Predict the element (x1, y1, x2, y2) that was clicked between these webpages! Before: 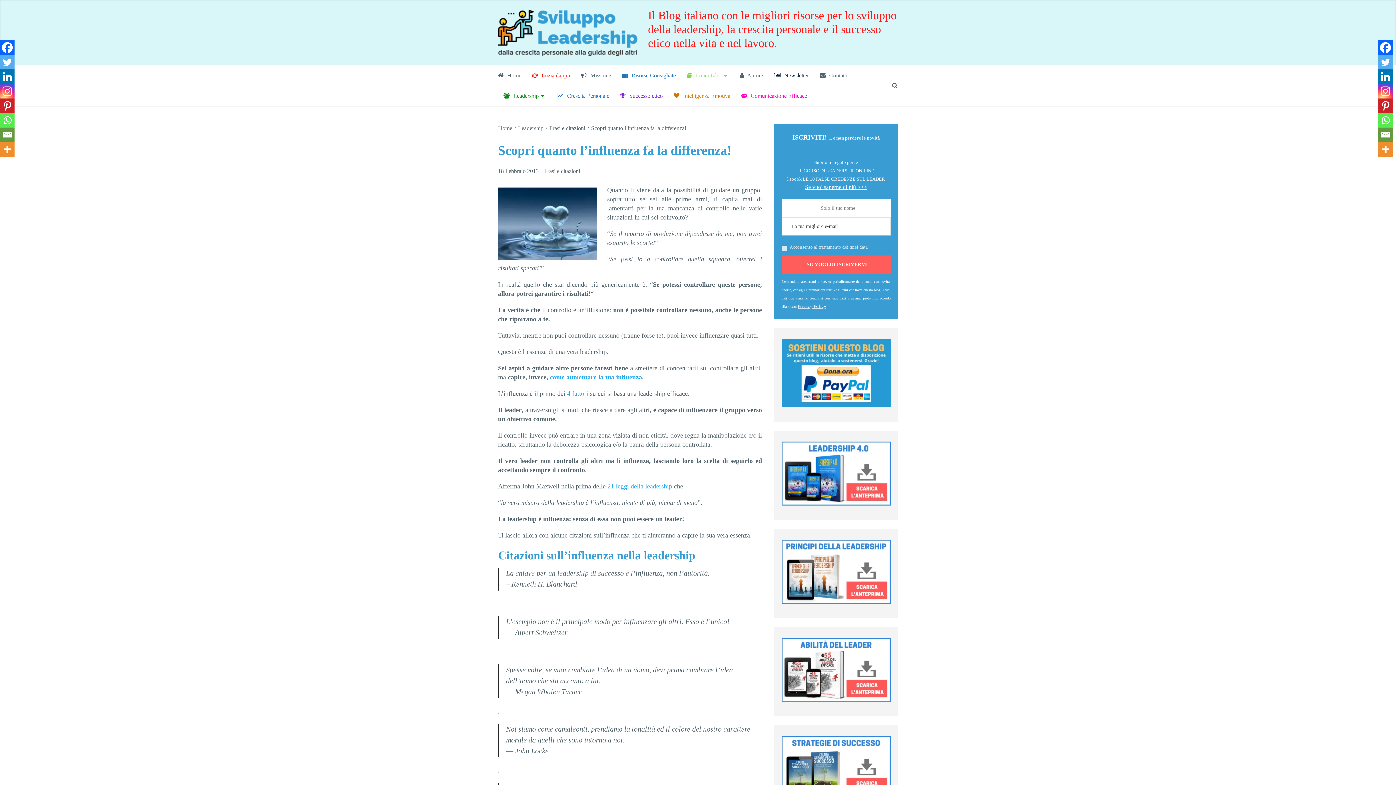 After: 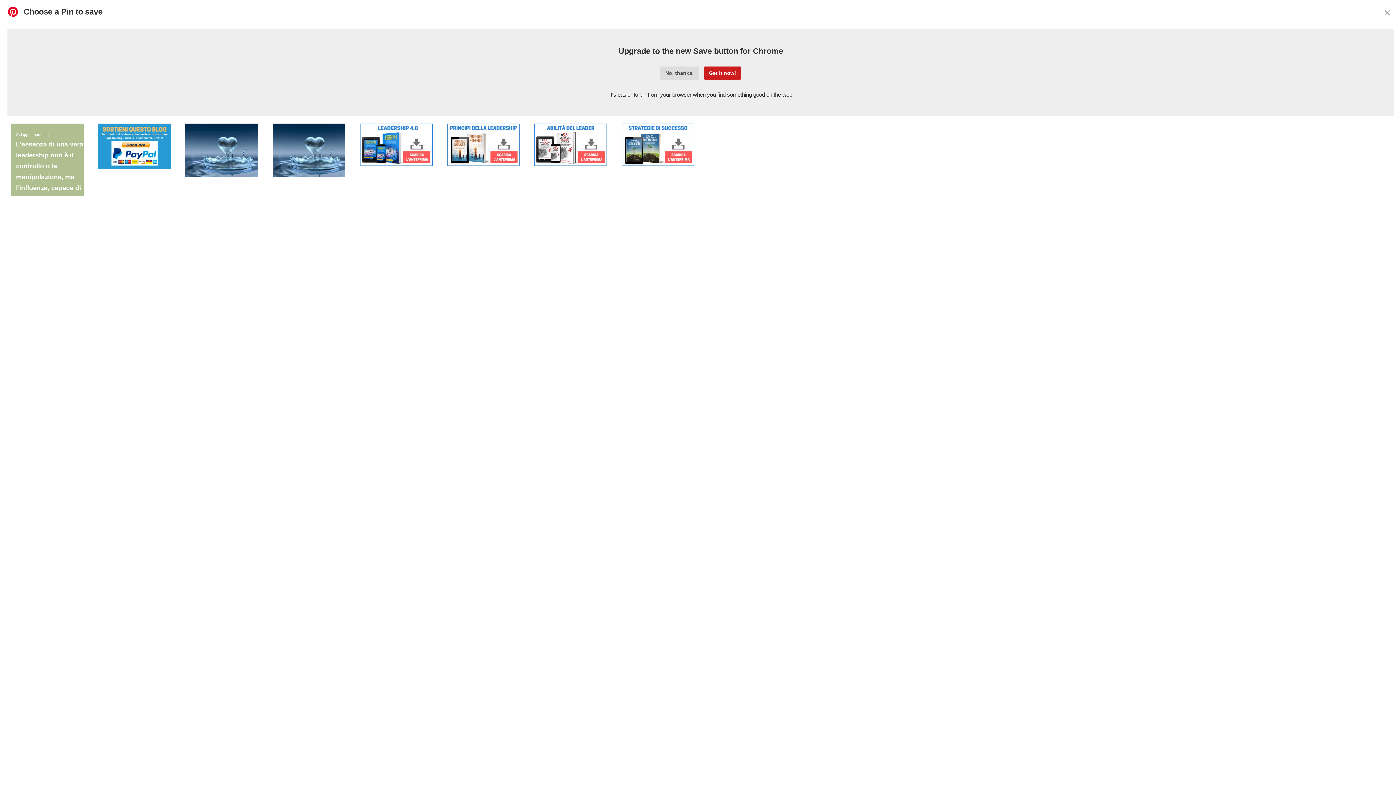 Action: bbox: (1378, 98, 1393, 113)